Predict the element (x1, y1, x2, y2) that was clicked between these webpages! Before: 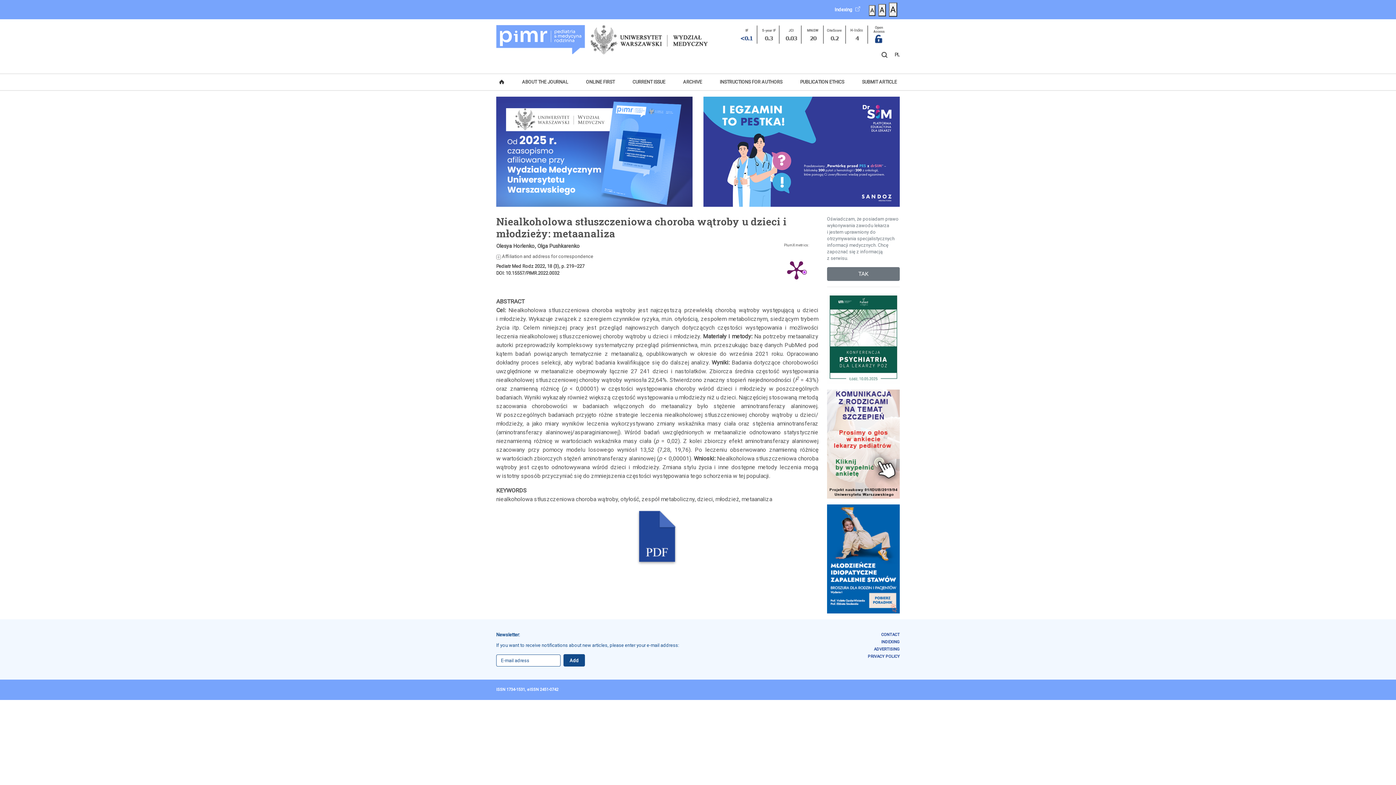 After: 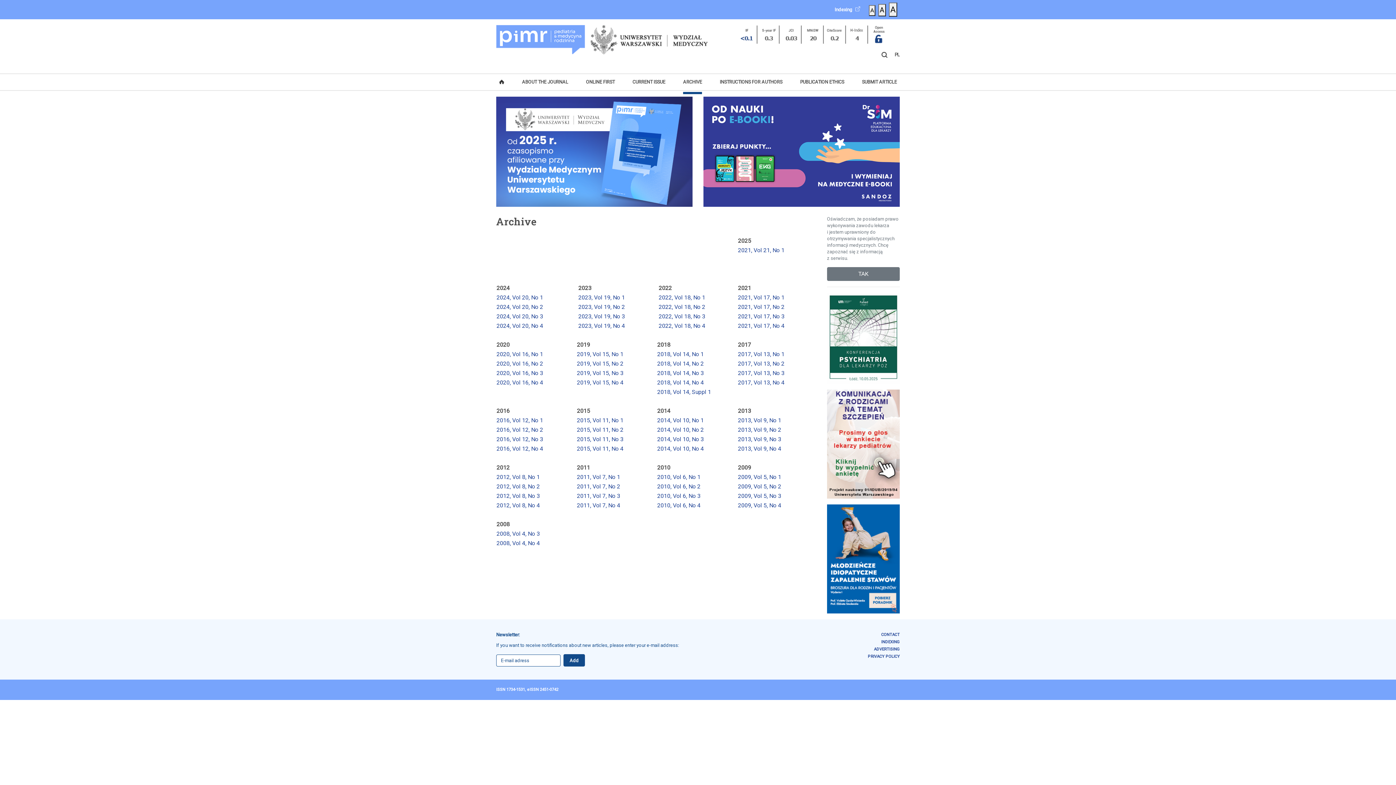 Action: label: ARCHIVE bbox: (680, 75, 705, 88)